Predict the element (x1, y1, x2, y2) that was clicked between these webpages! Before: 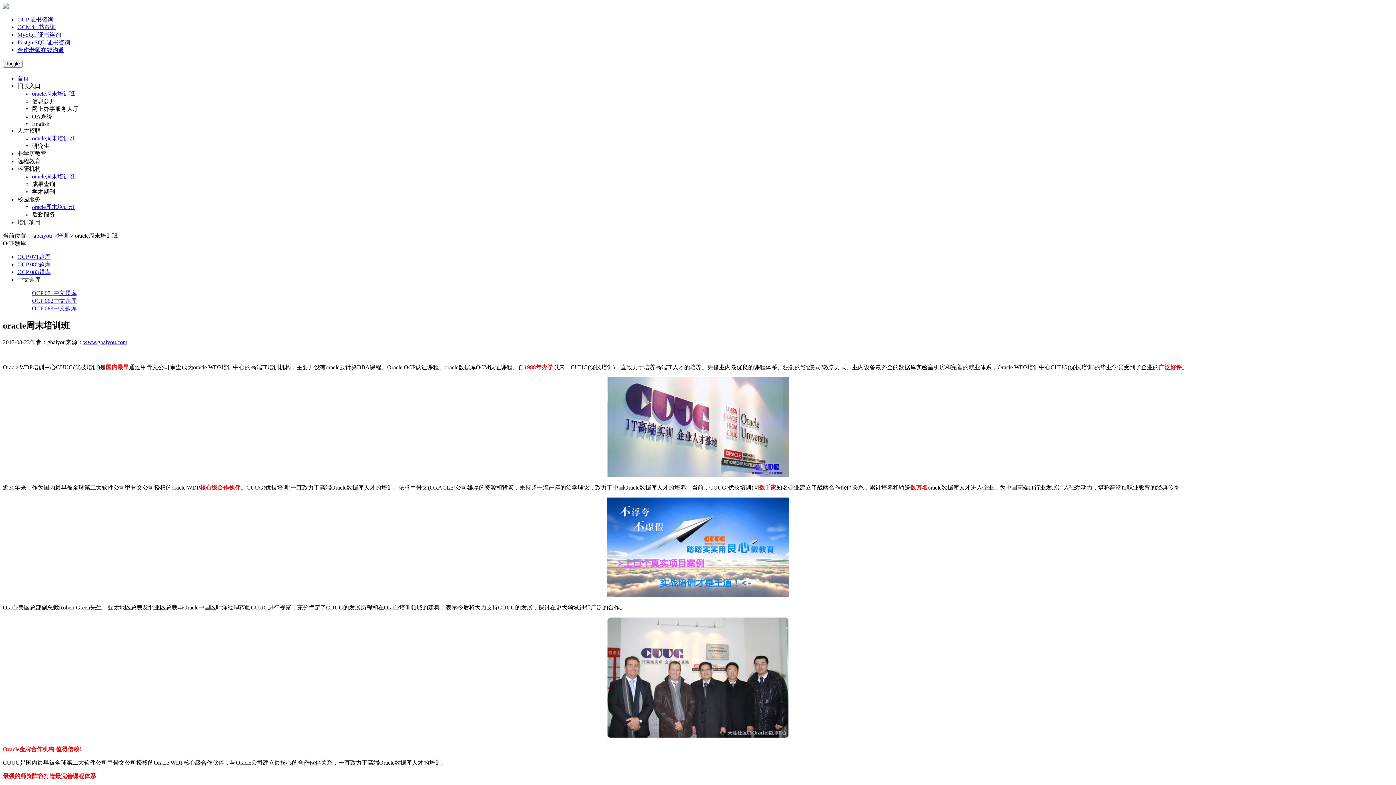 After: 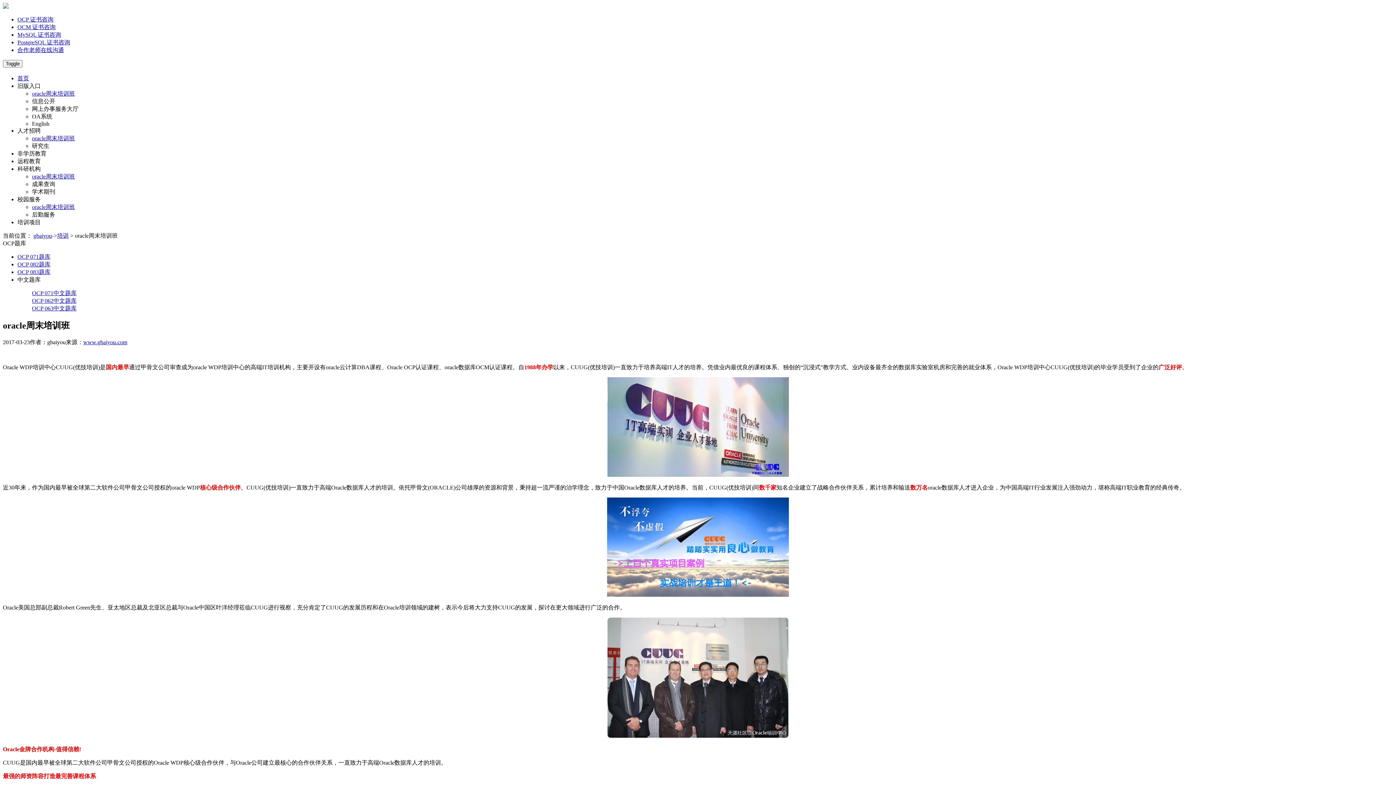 Action: label: oracle周末培训班 bbox: (32, 90, 74, 96)